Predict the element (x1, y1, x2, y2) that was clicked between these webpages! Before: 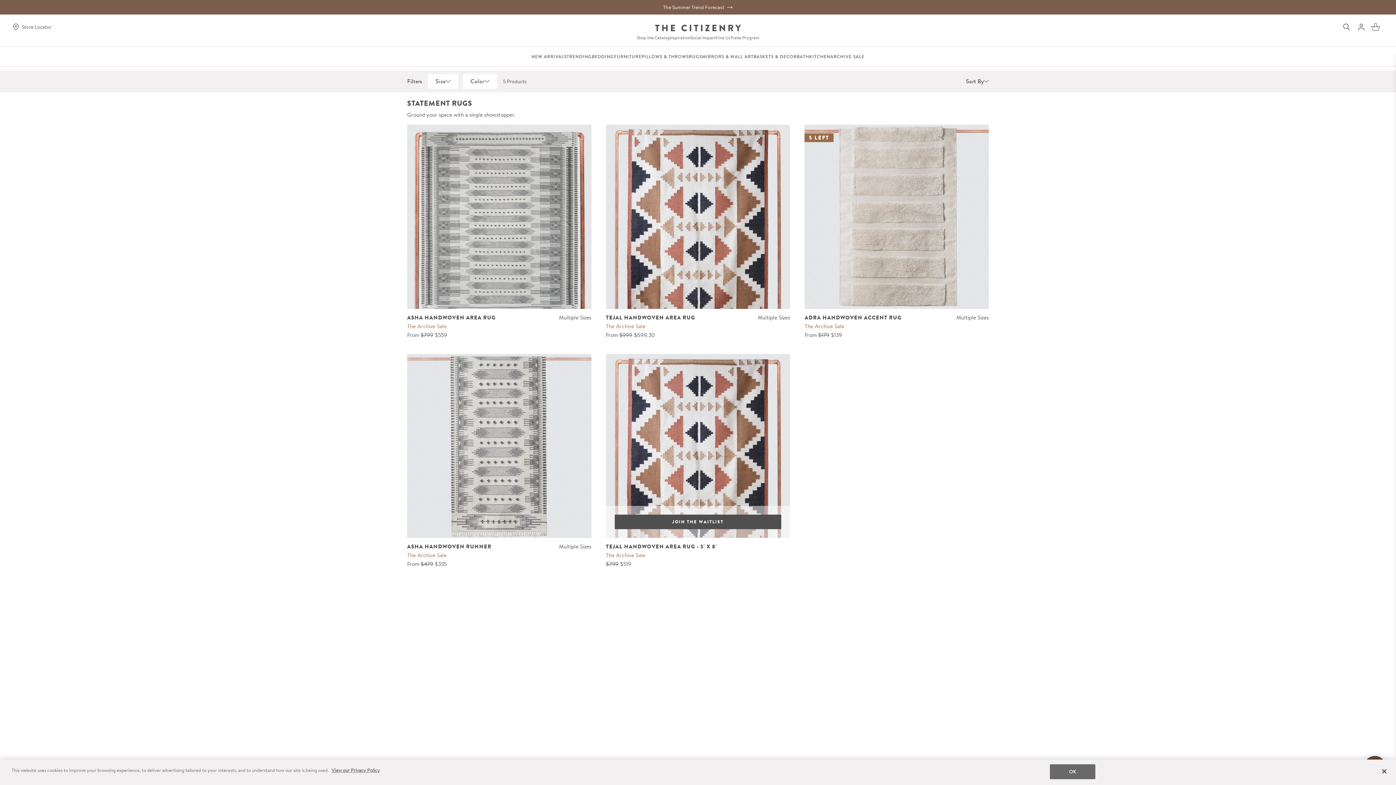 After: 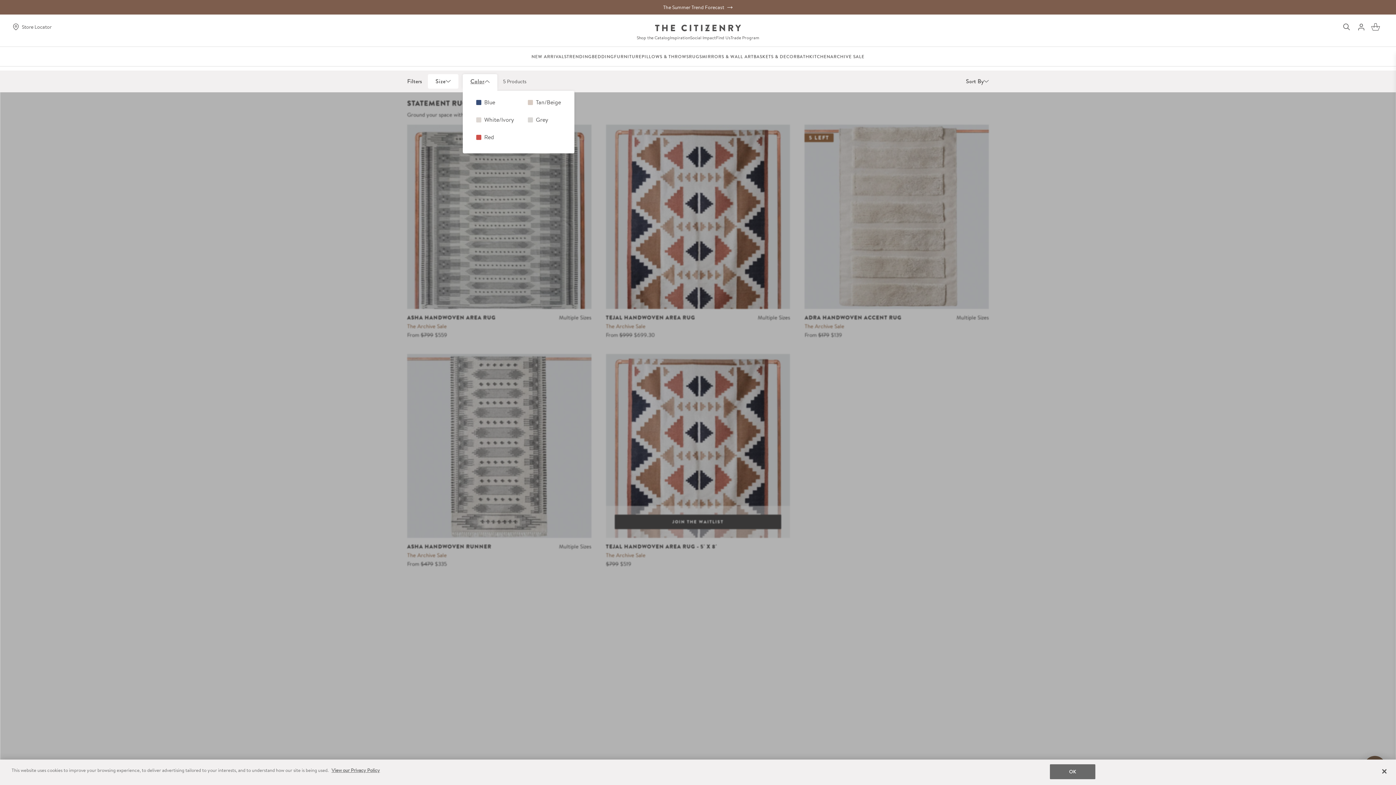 Action: bbox: (462, 74, 497, 88) label: filter by Color